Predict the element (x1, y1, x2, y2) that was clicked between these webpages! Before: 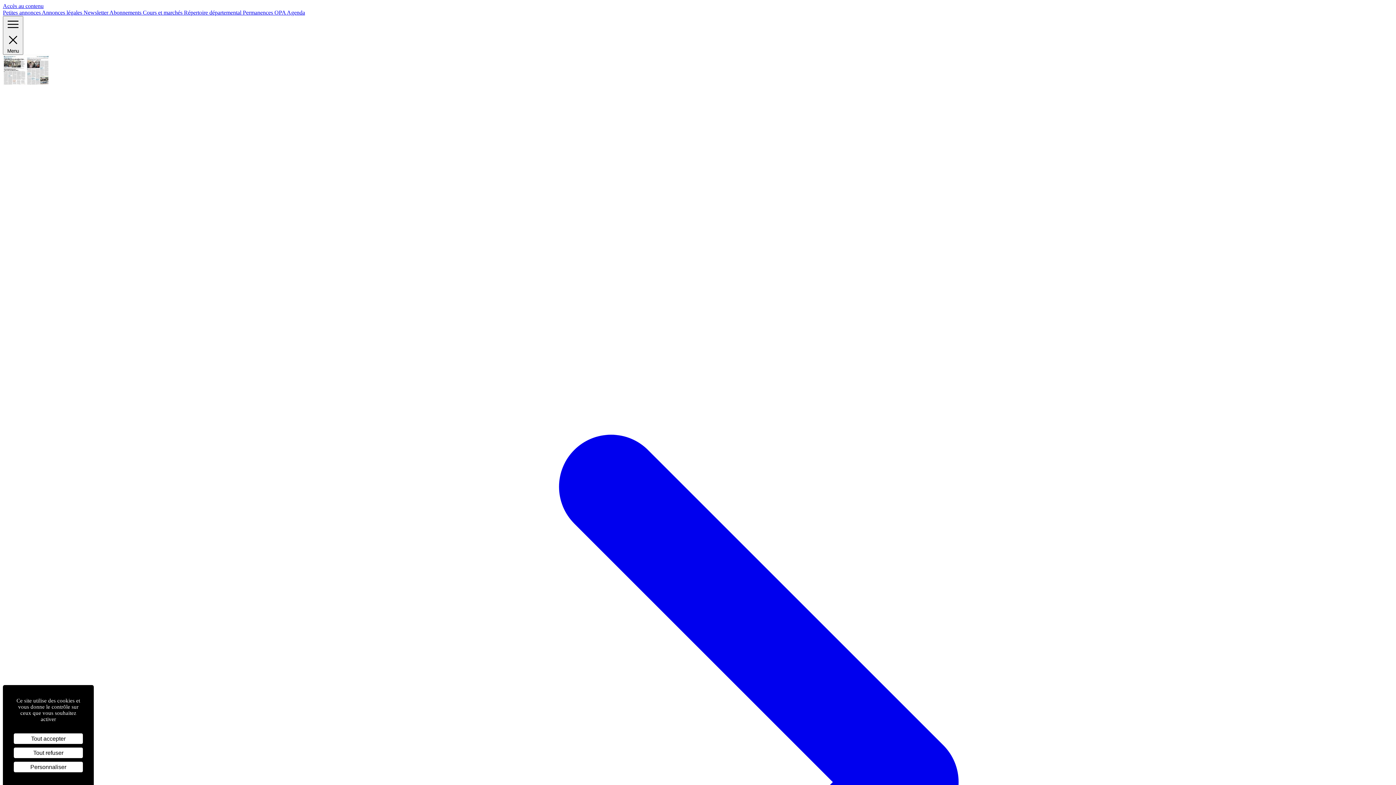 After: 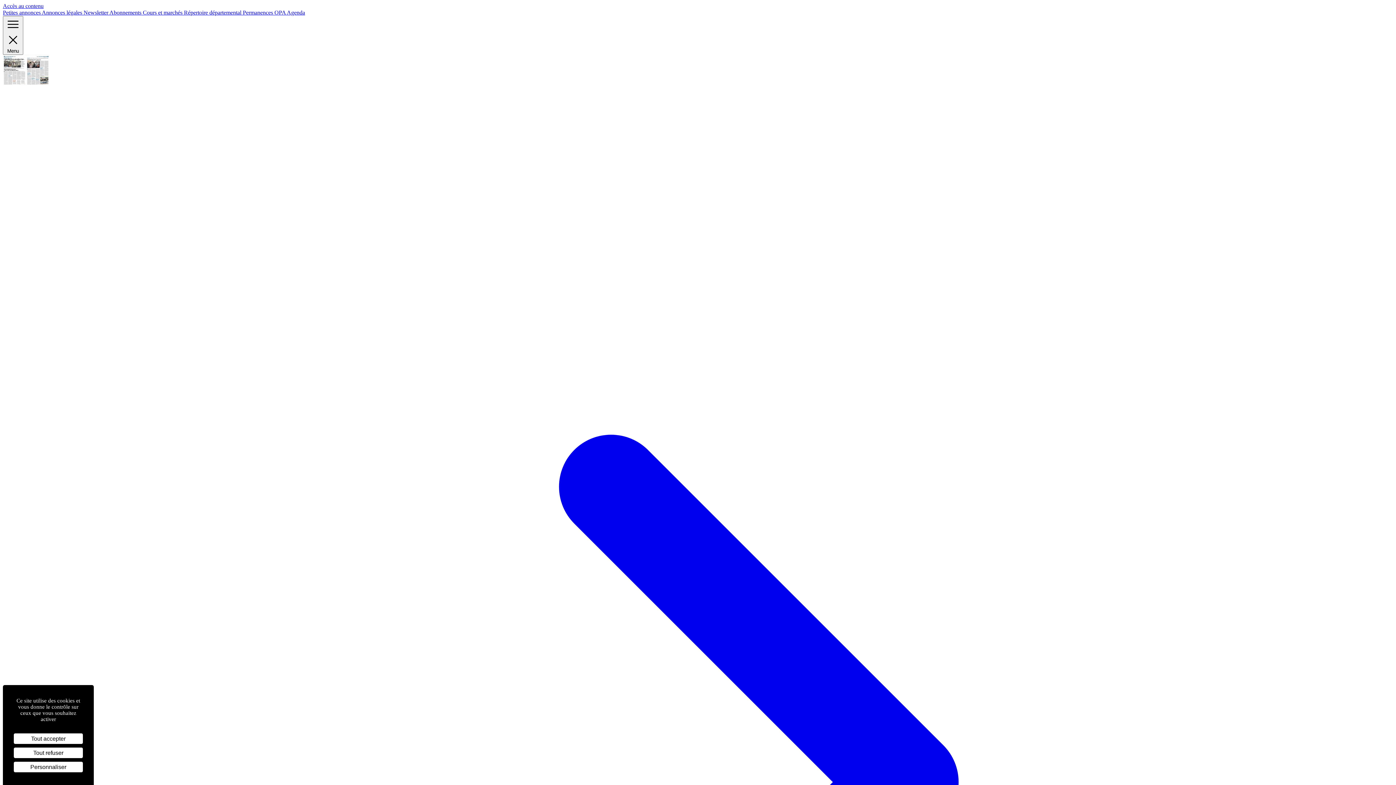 Action: label: Accès au contenu bbox: (2, 2, 43, 9)